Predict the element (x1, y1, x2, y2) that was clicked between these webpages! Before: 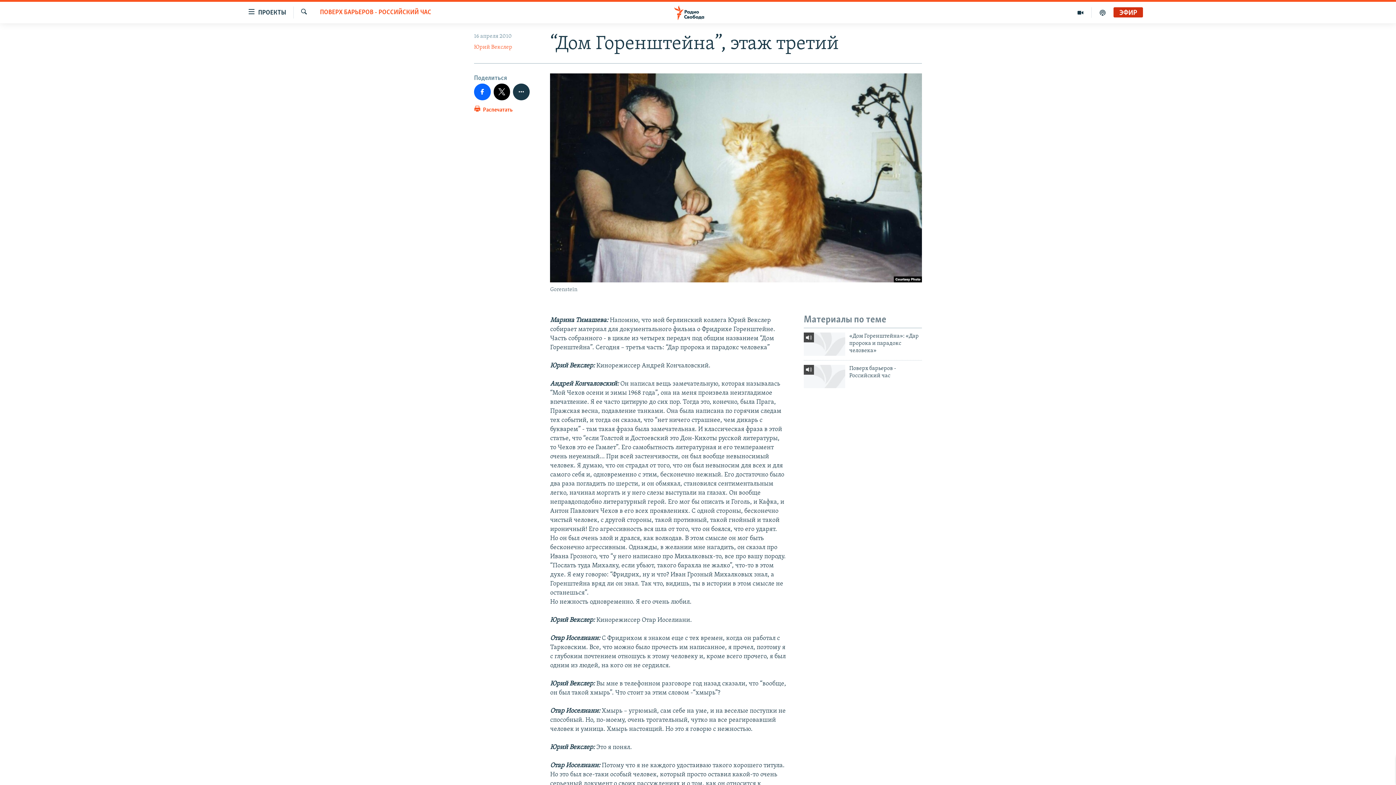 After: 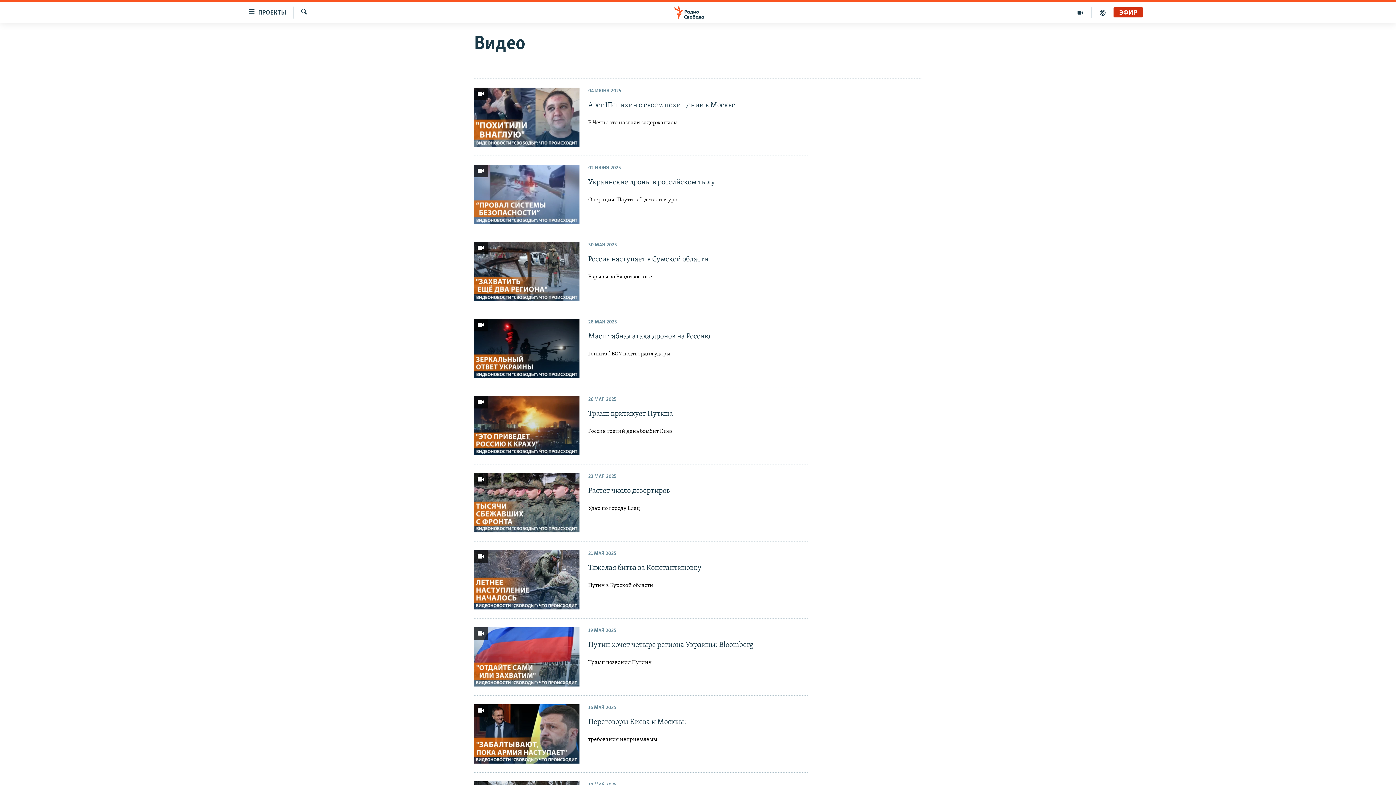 Action: bbox: (1069, 7, 1092, 17)